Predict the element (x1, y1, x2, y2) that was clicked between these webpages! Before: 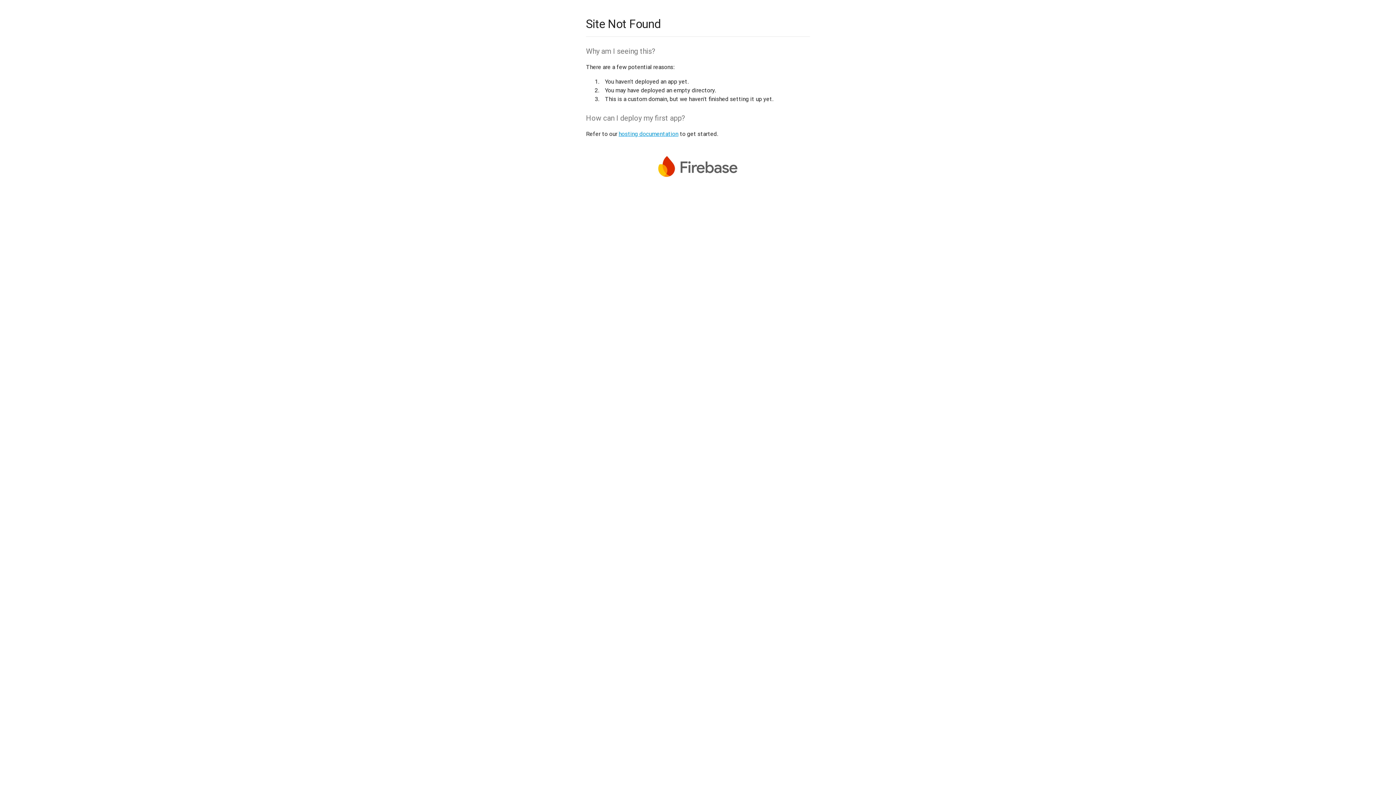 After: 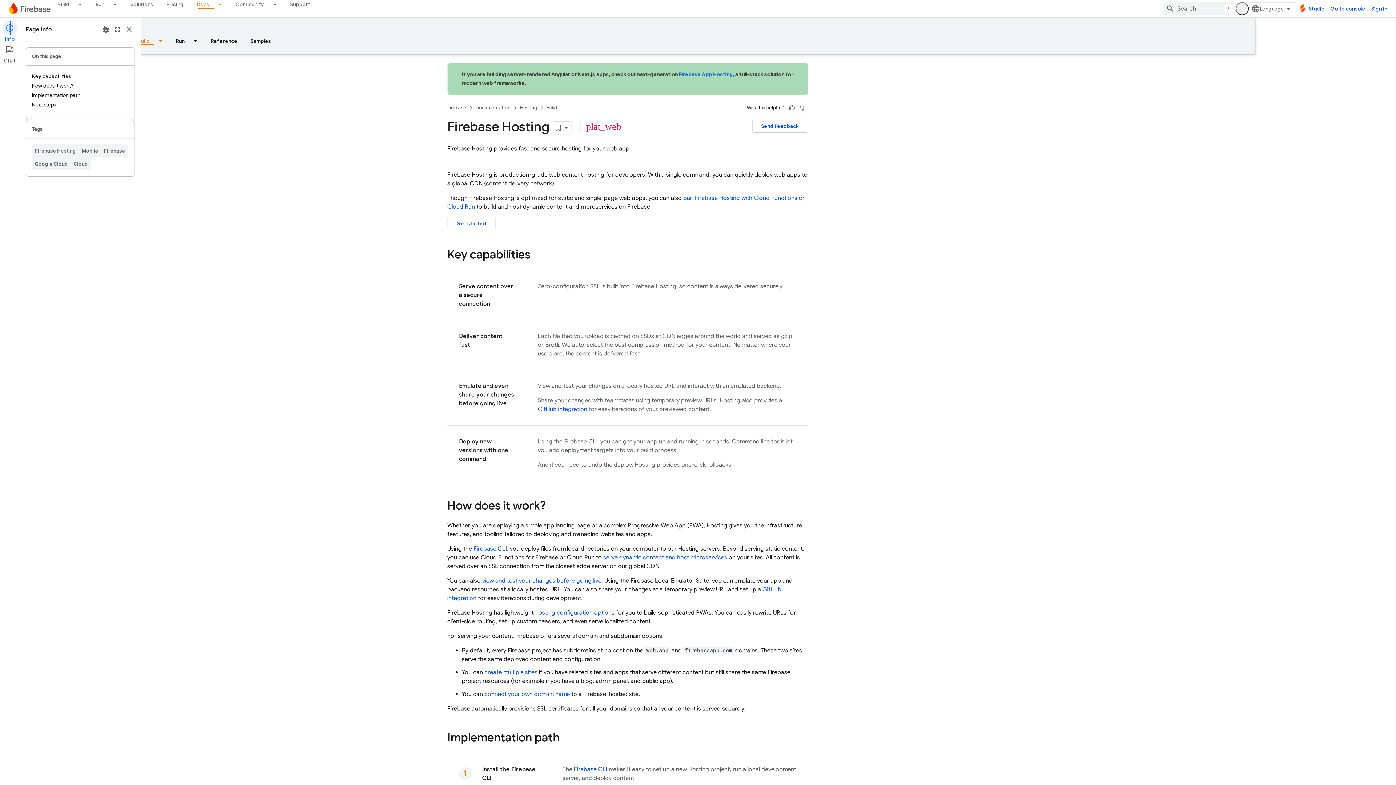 Action: bbox: (618, 130, 678, 137) label: hosting documentation